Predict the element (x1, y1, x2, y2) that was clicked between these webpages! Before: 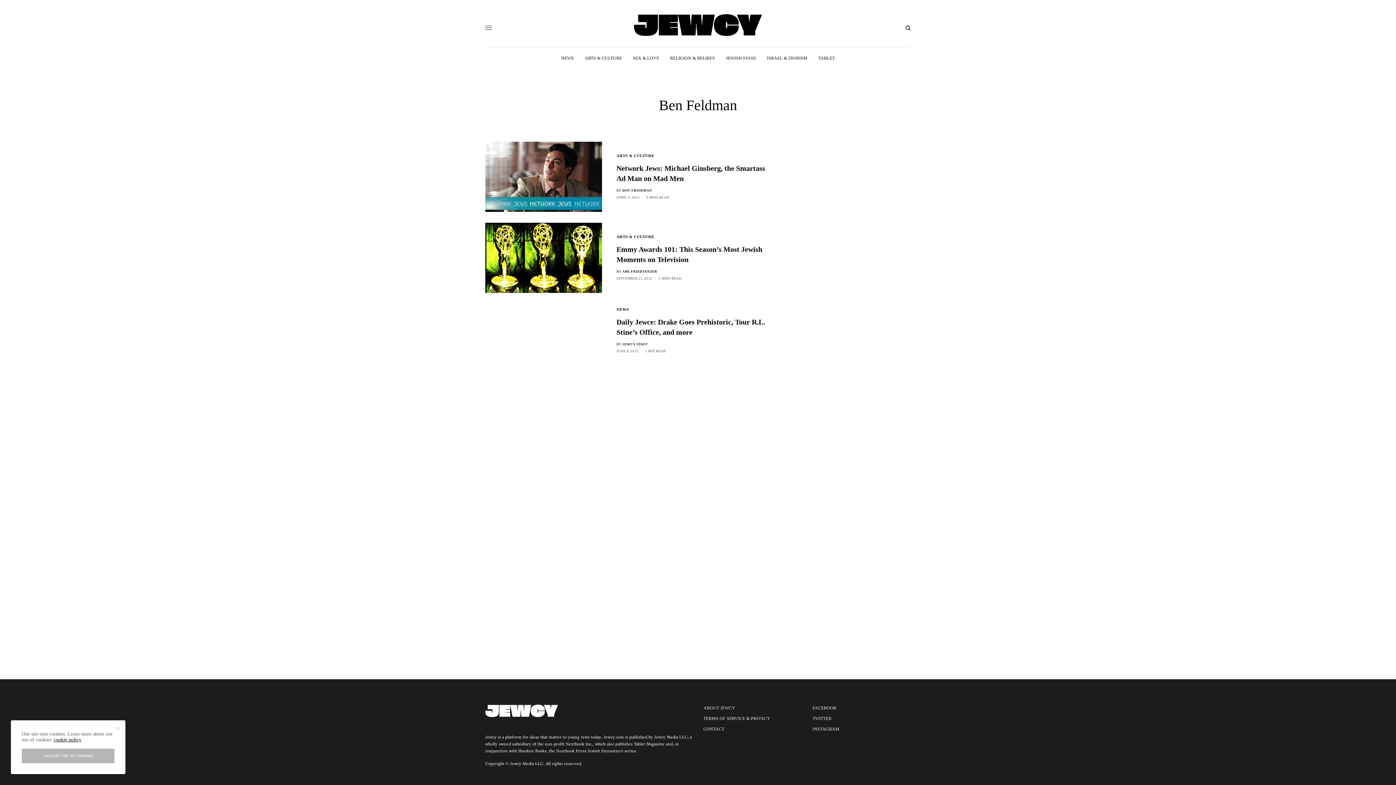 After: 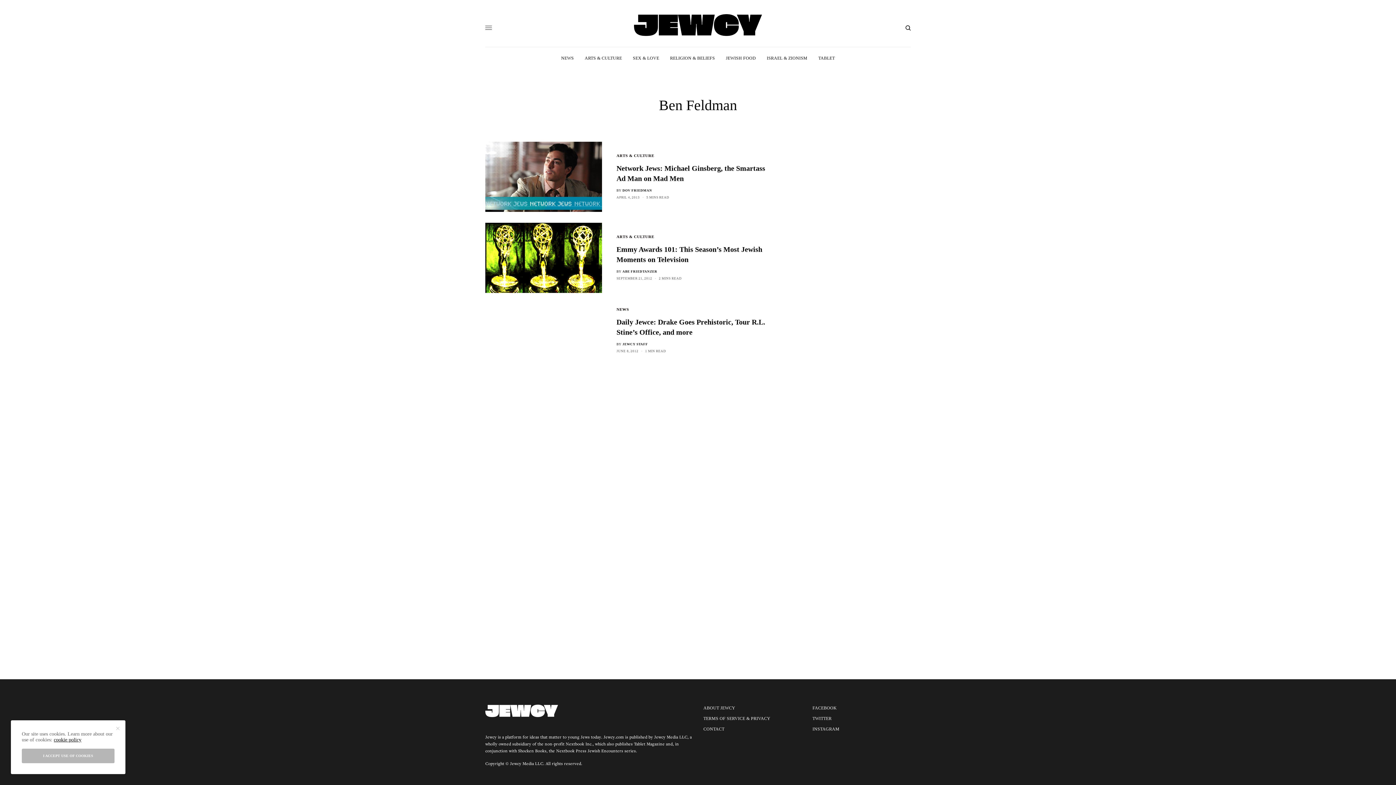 Action: label: cookie policy bbox: (53, 737, 81, 742)